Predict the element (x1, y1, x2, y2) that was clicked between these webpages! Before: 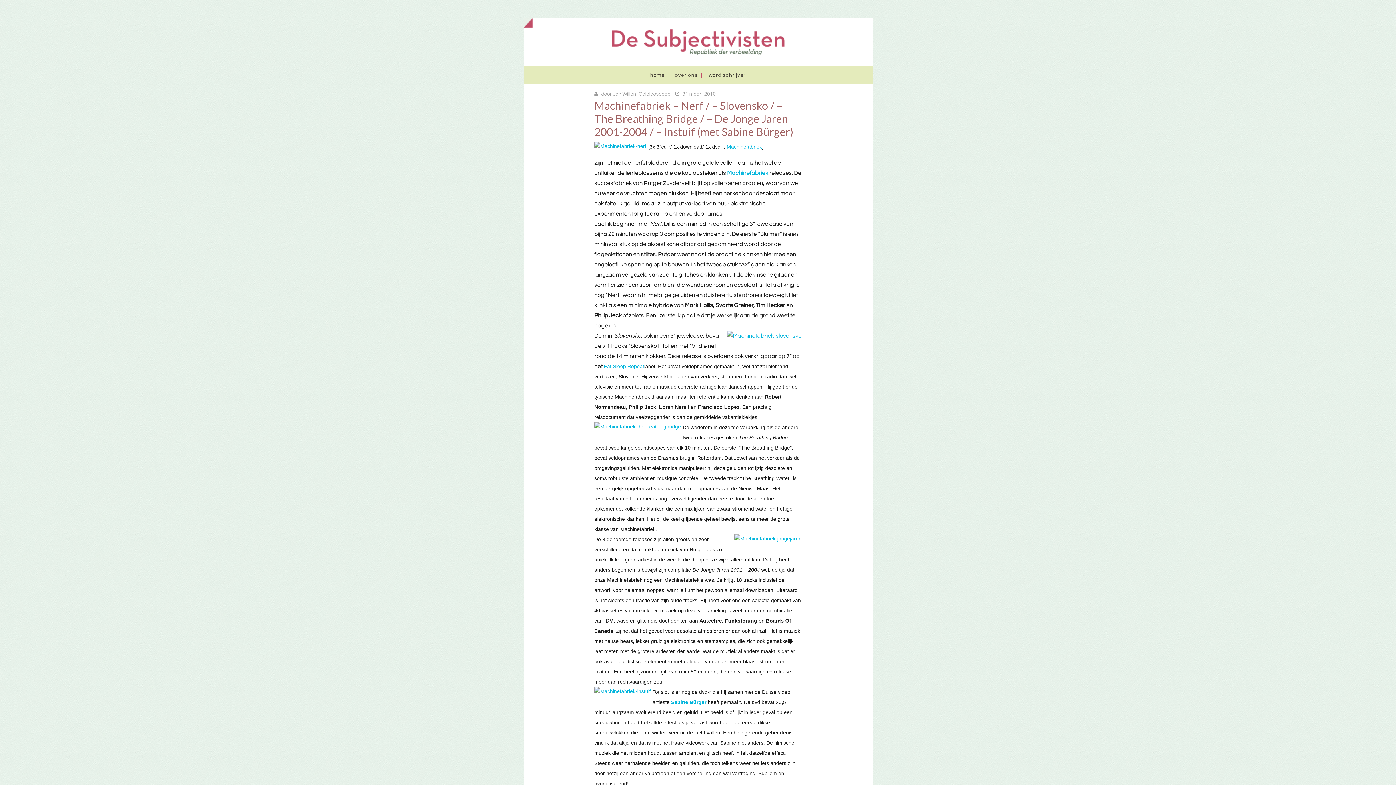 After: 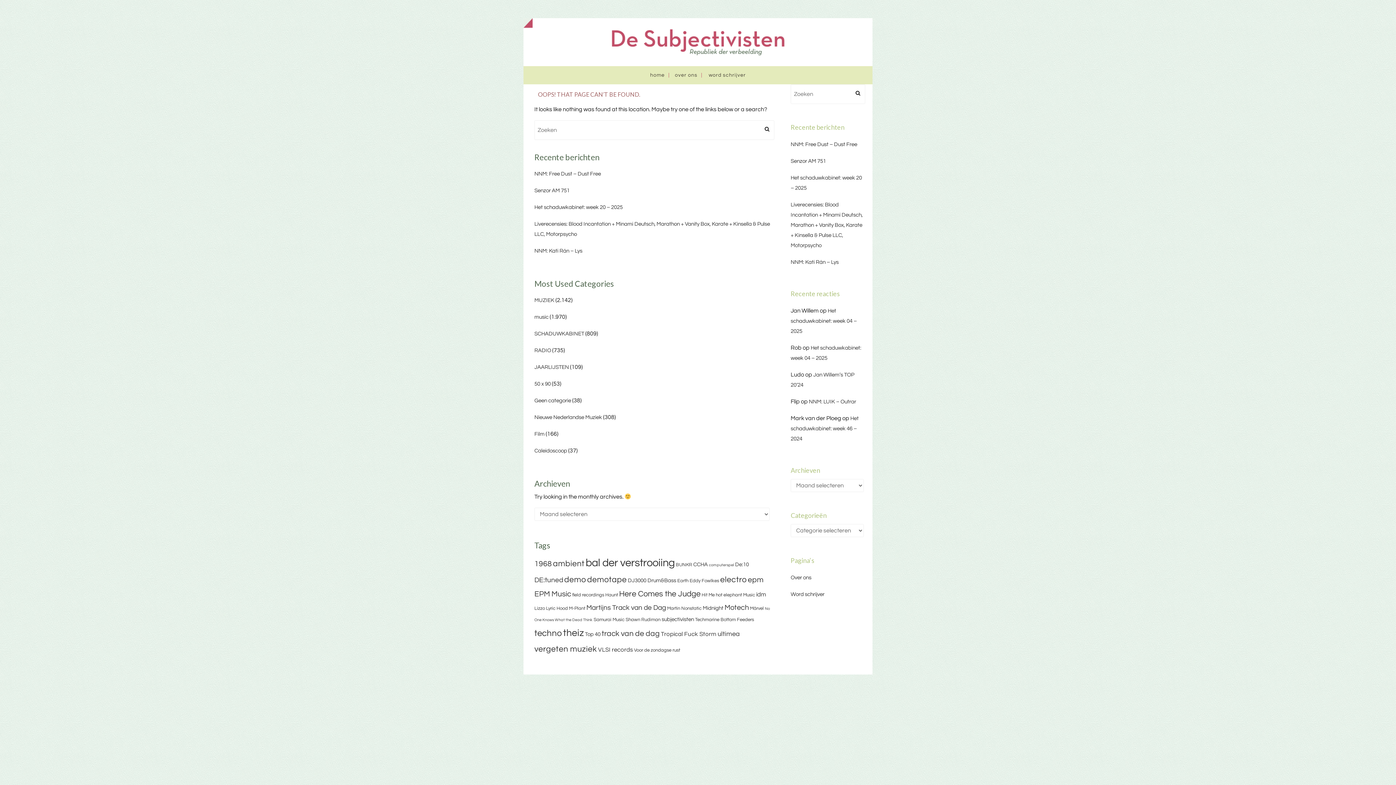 Action: bbox: (732, 534, 801, 545)